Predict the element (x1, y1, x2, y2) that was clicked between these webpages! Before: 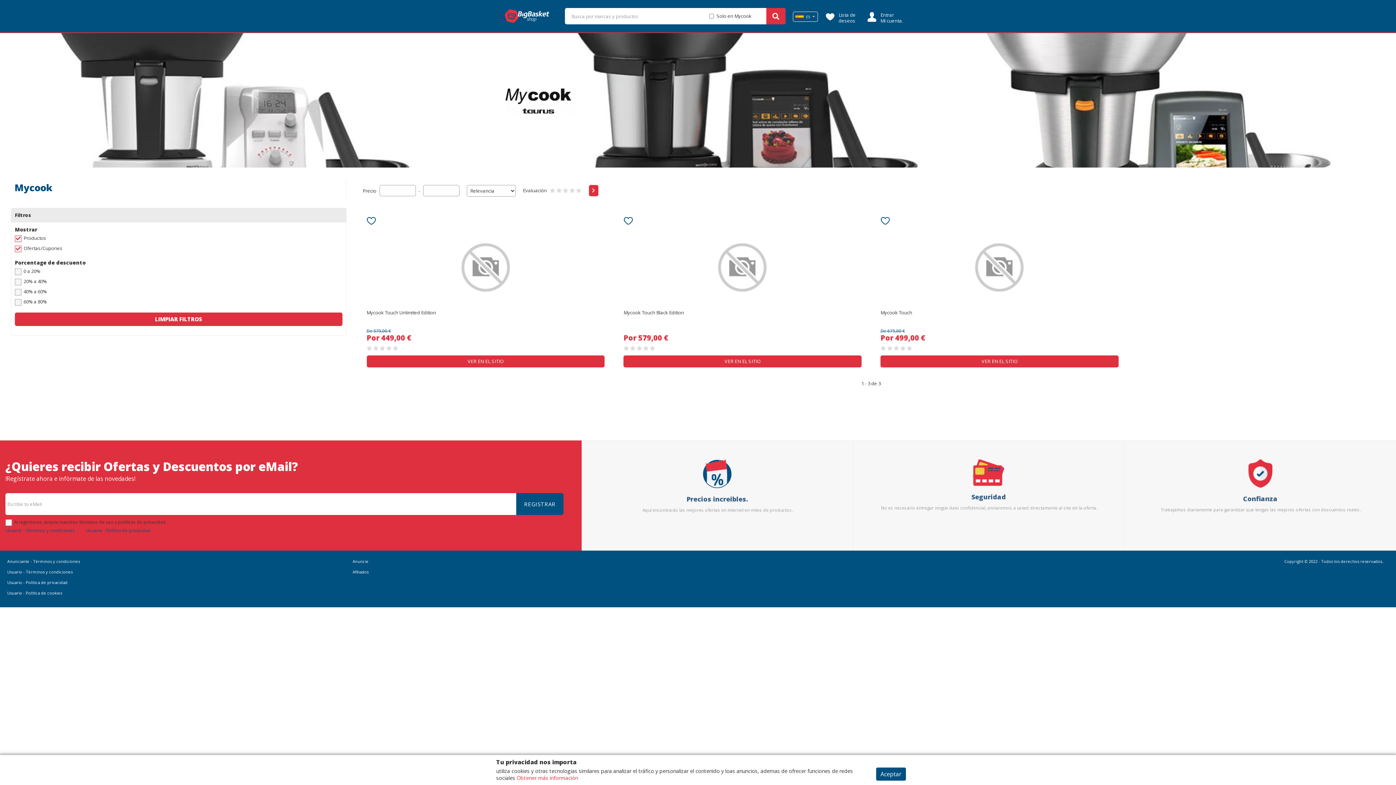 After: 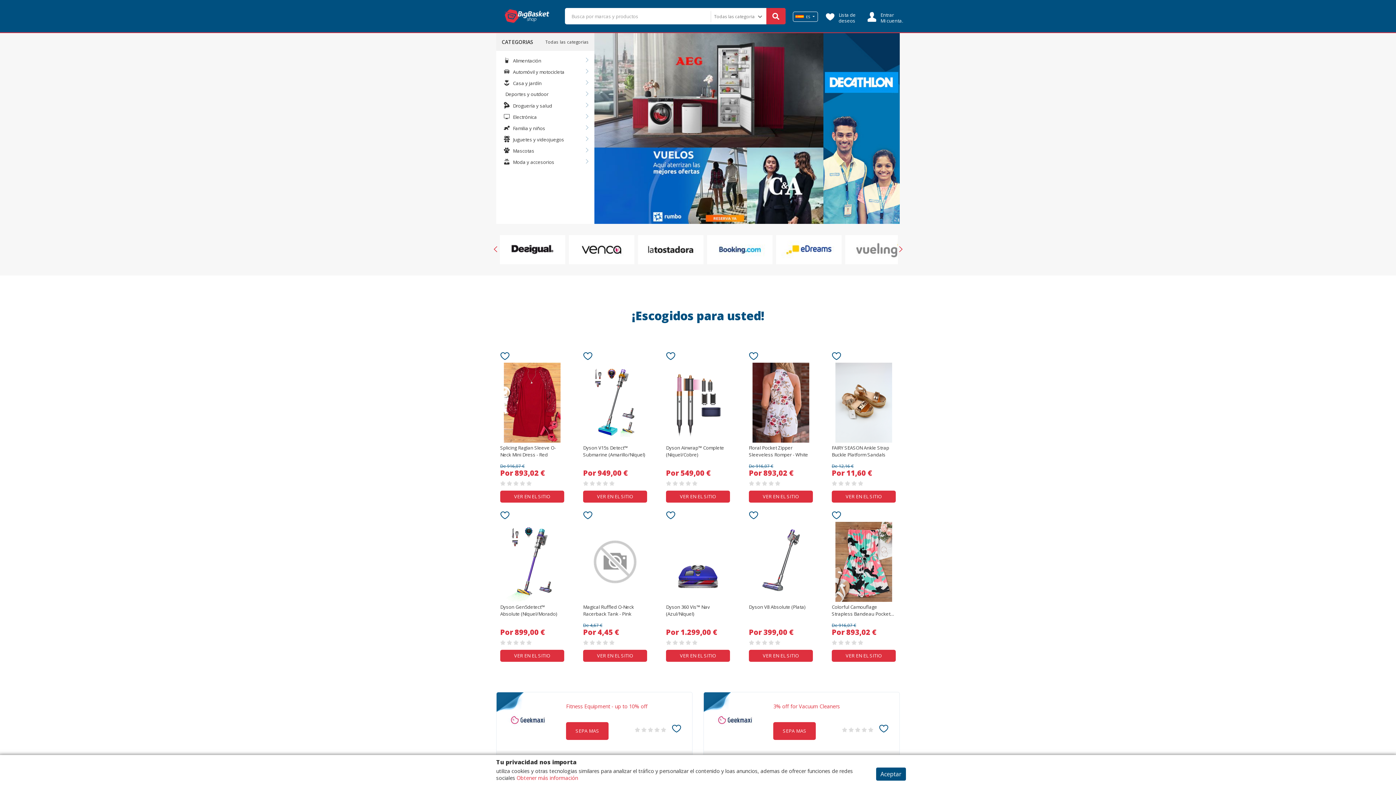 Action: bbox: (503, 12, 550, 18)